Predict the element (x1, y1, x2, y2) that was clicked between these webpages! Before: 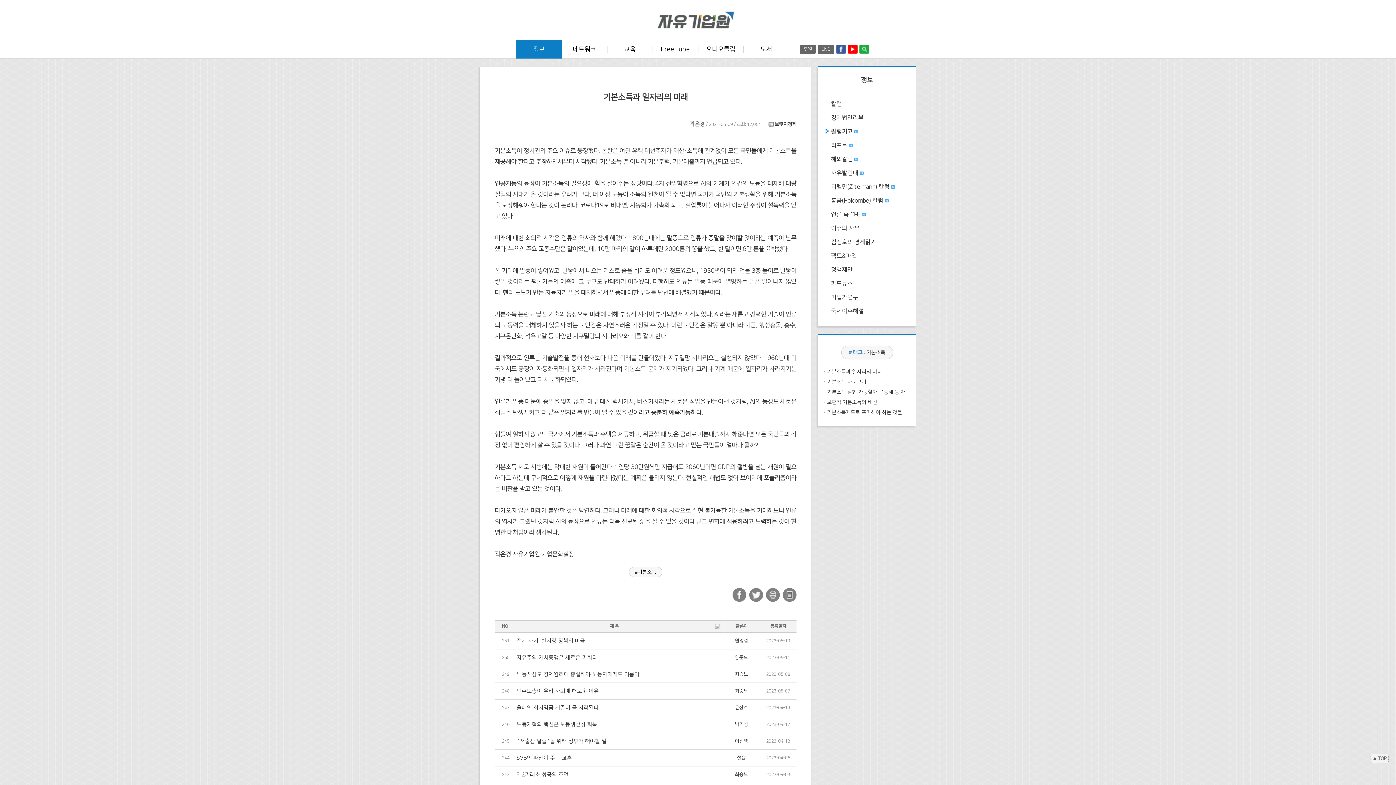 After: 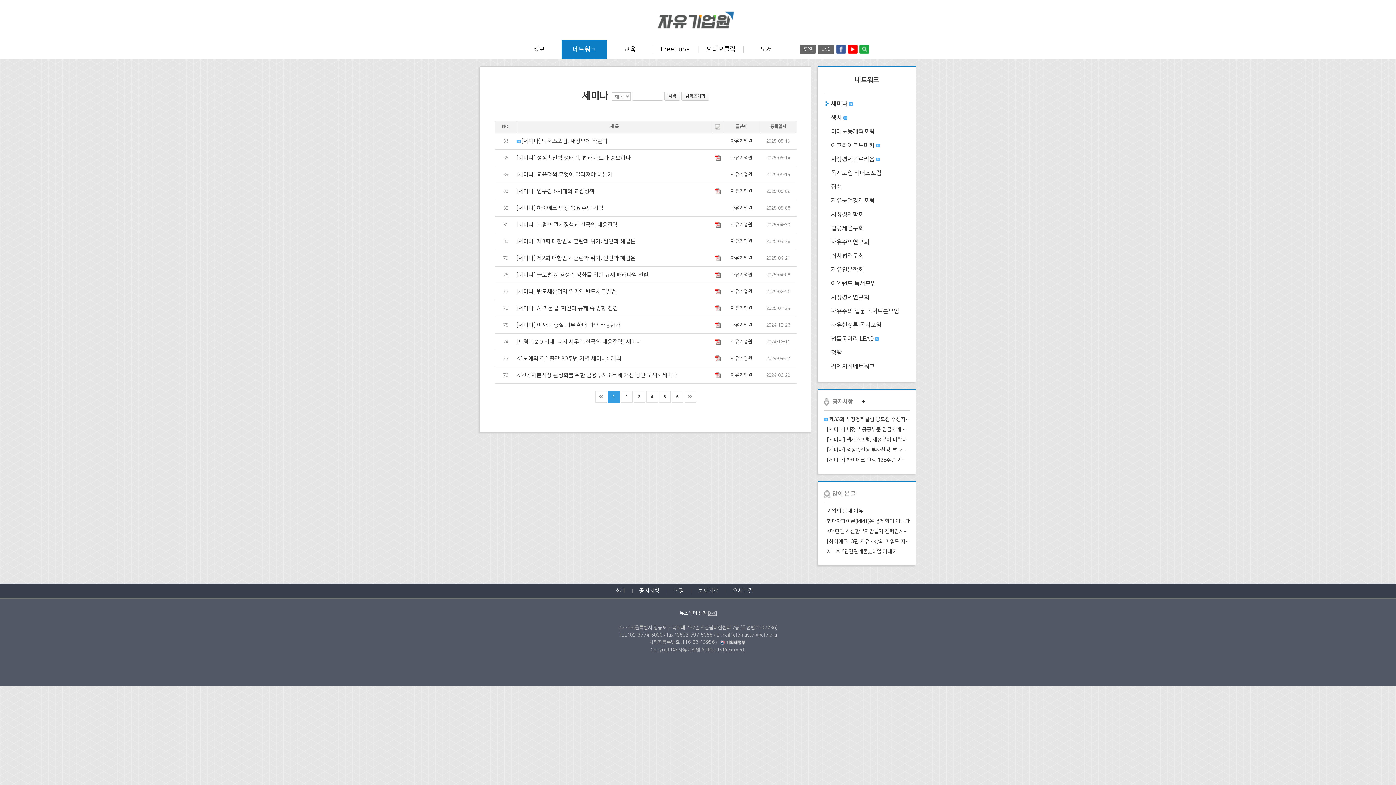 Action: bbox: (561, 40, 607, 58) label: 네트워크